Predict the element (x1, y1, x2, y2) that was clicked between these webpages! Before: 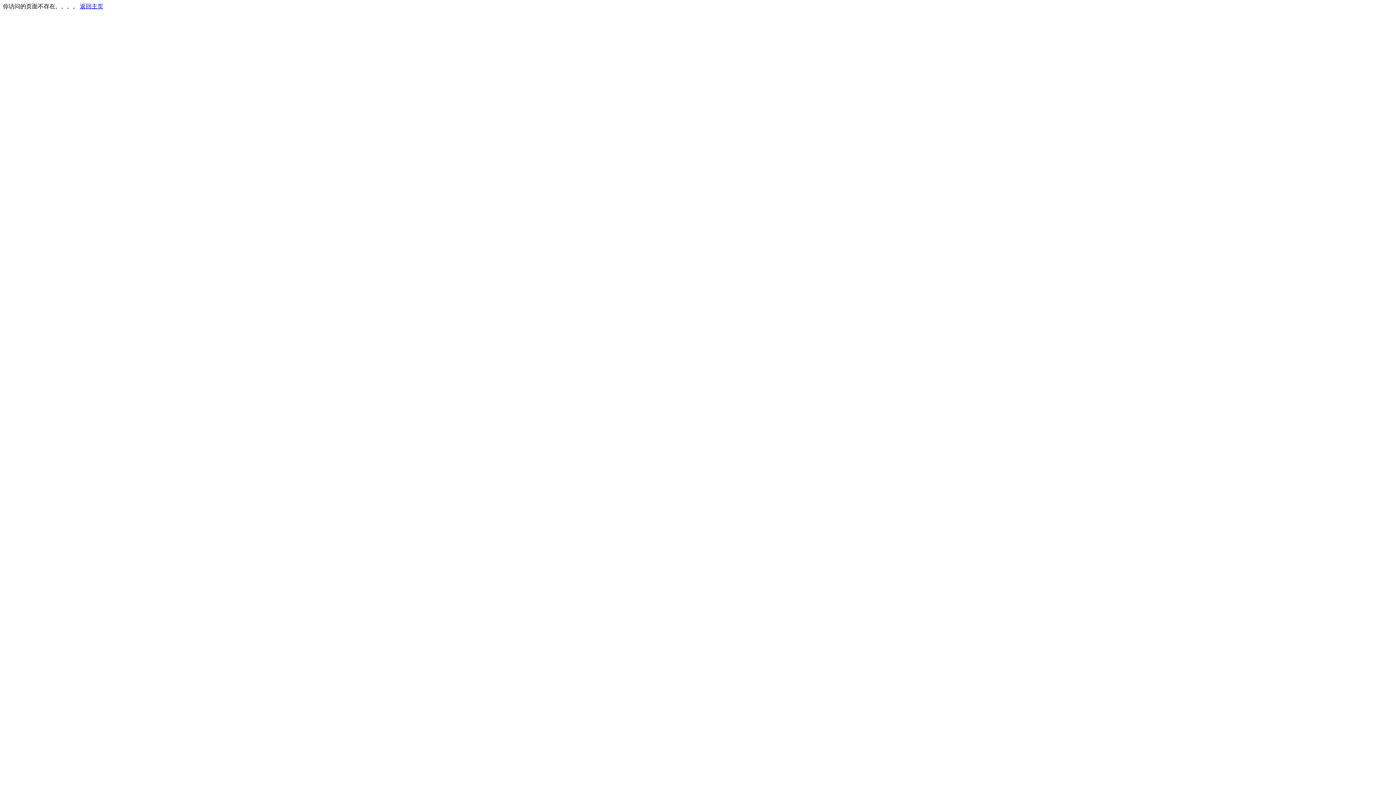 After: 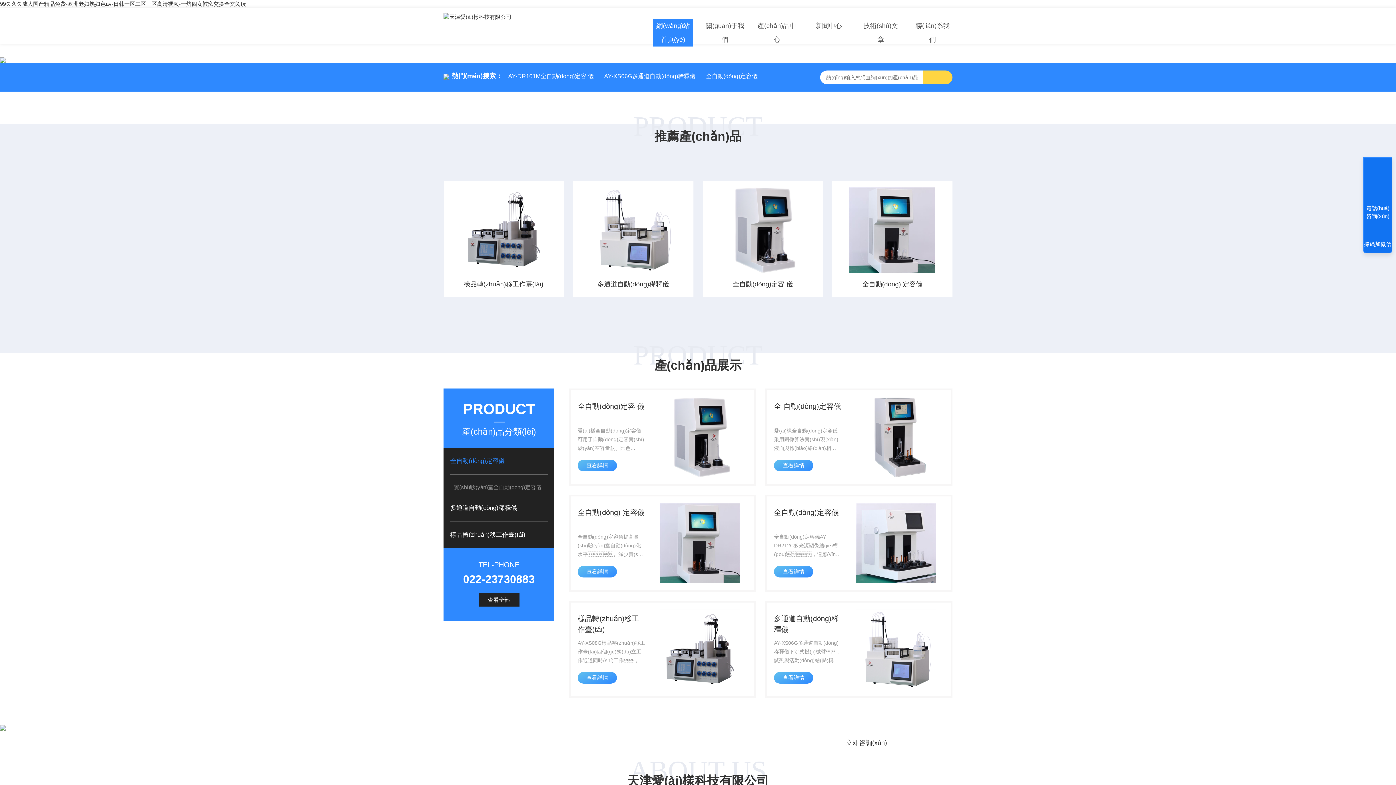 Action: label: 返回主页 bbox: (80, 3, 103, 9)